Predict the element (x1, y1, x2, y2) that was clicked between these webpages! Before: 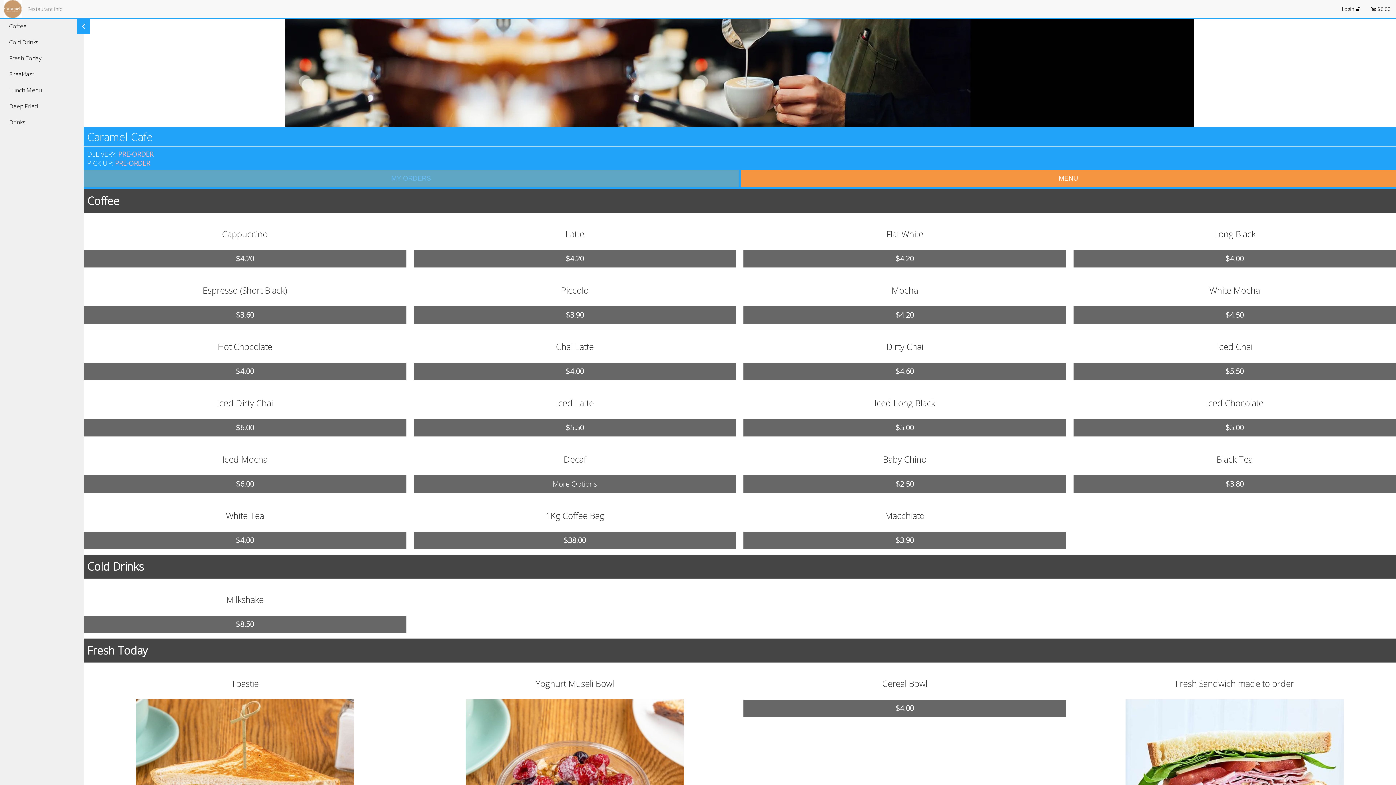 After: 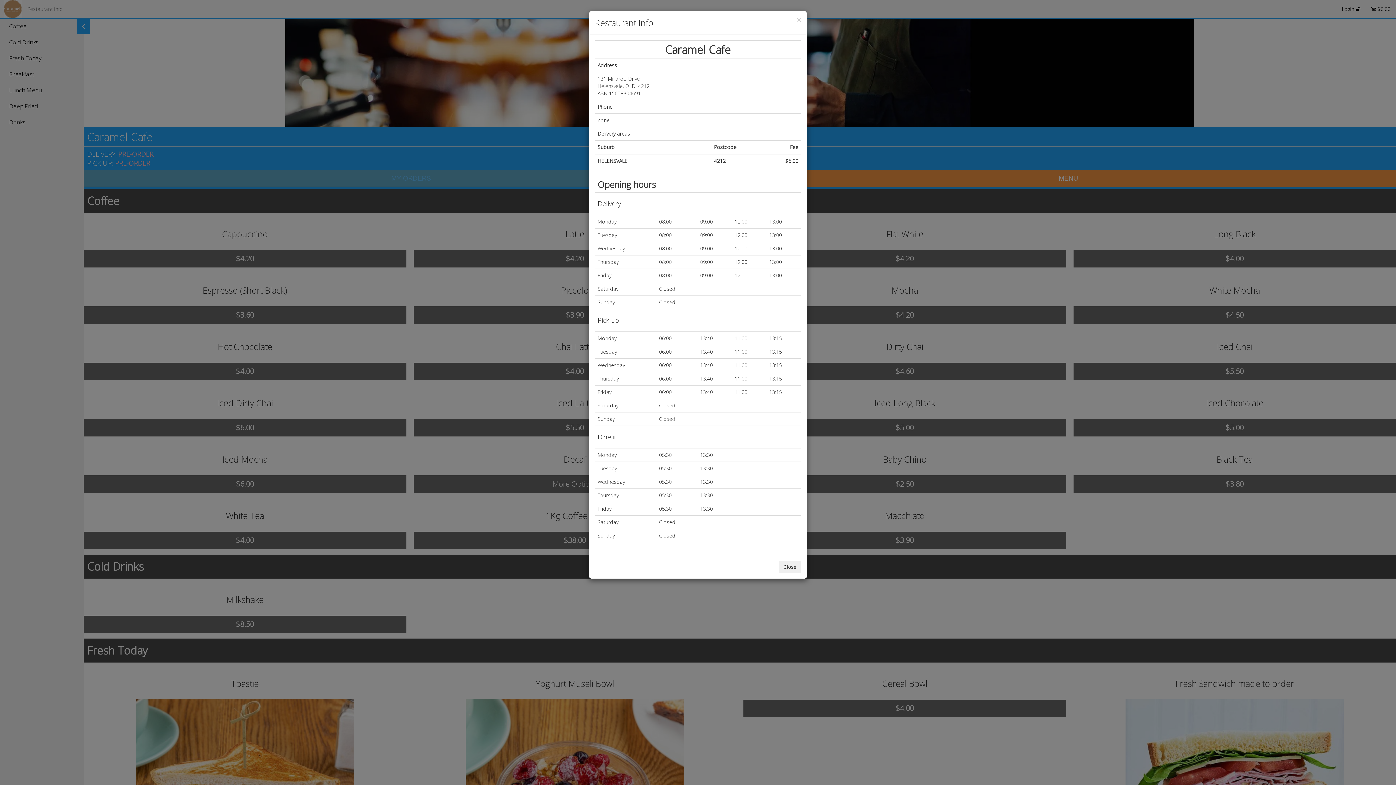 Action: bbox: (21, 0, 68, 18) label: Restaurant info